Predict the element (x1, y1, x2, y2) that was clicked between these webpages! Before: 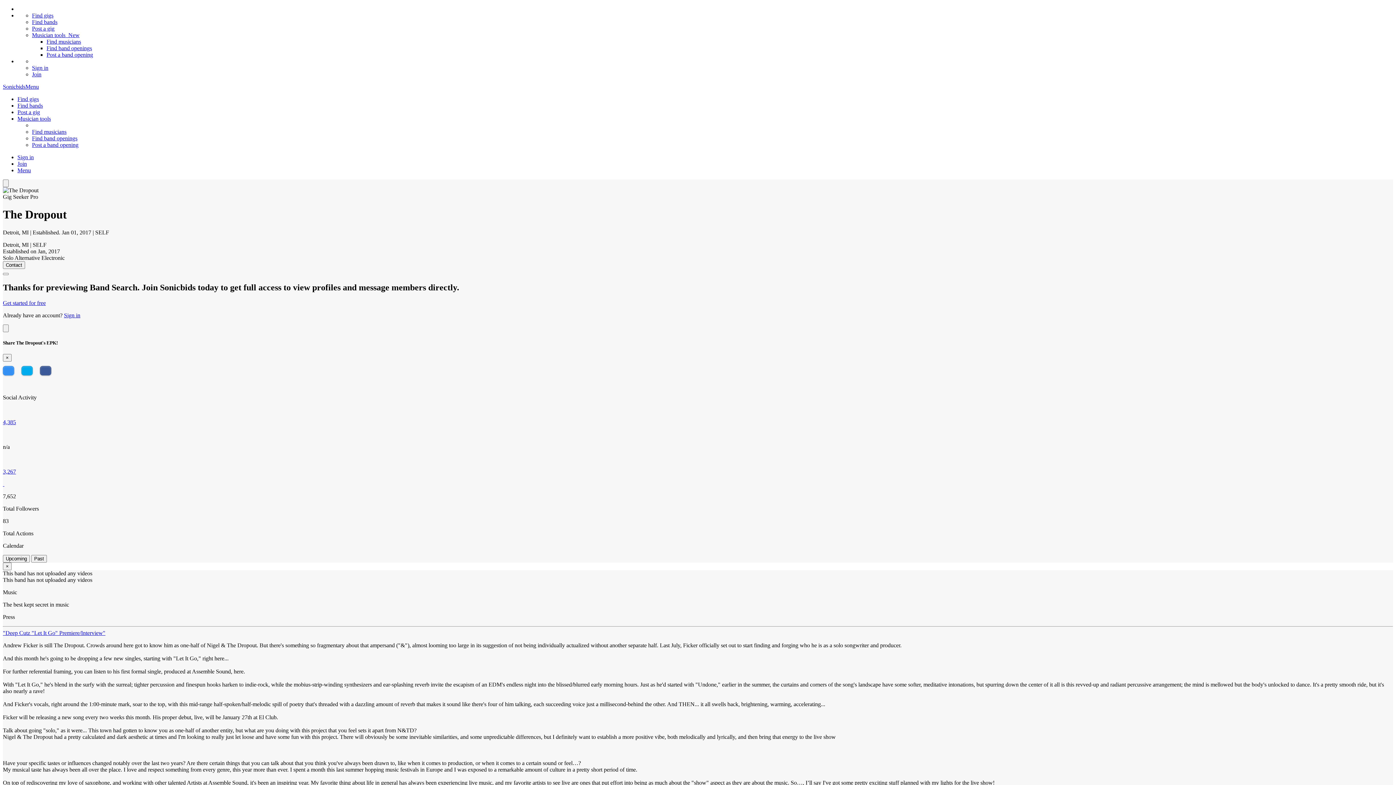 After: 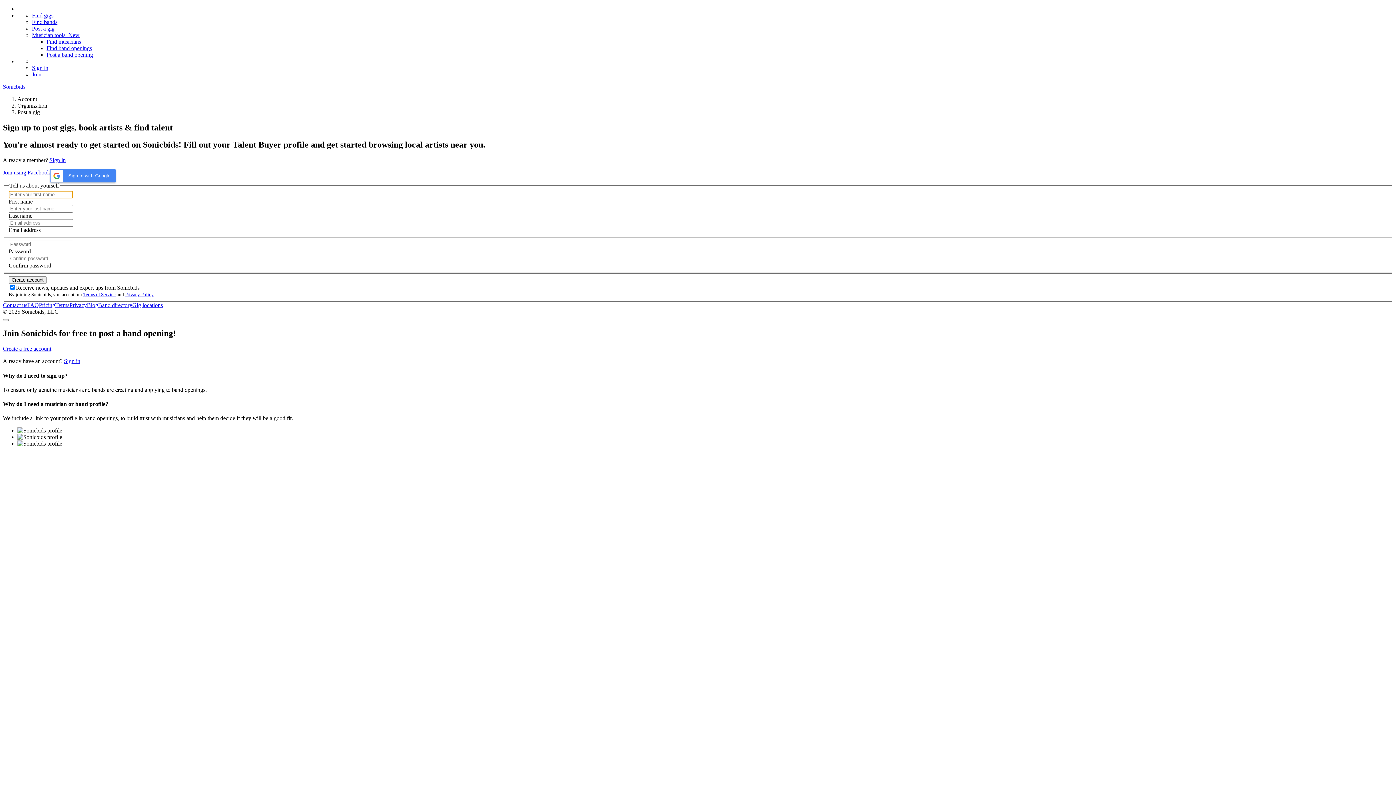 Action: bbox: (32, 25, 54, 31) label: Post a gig